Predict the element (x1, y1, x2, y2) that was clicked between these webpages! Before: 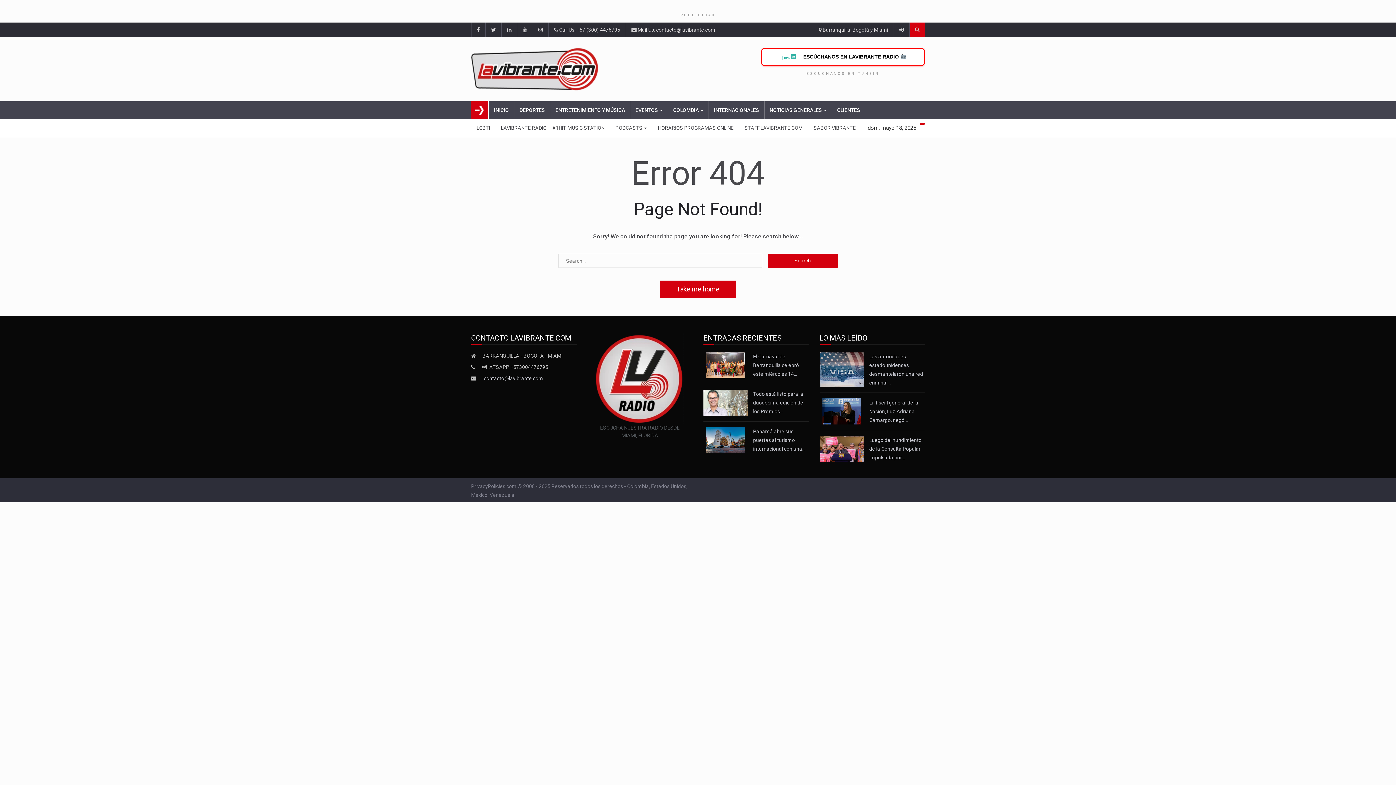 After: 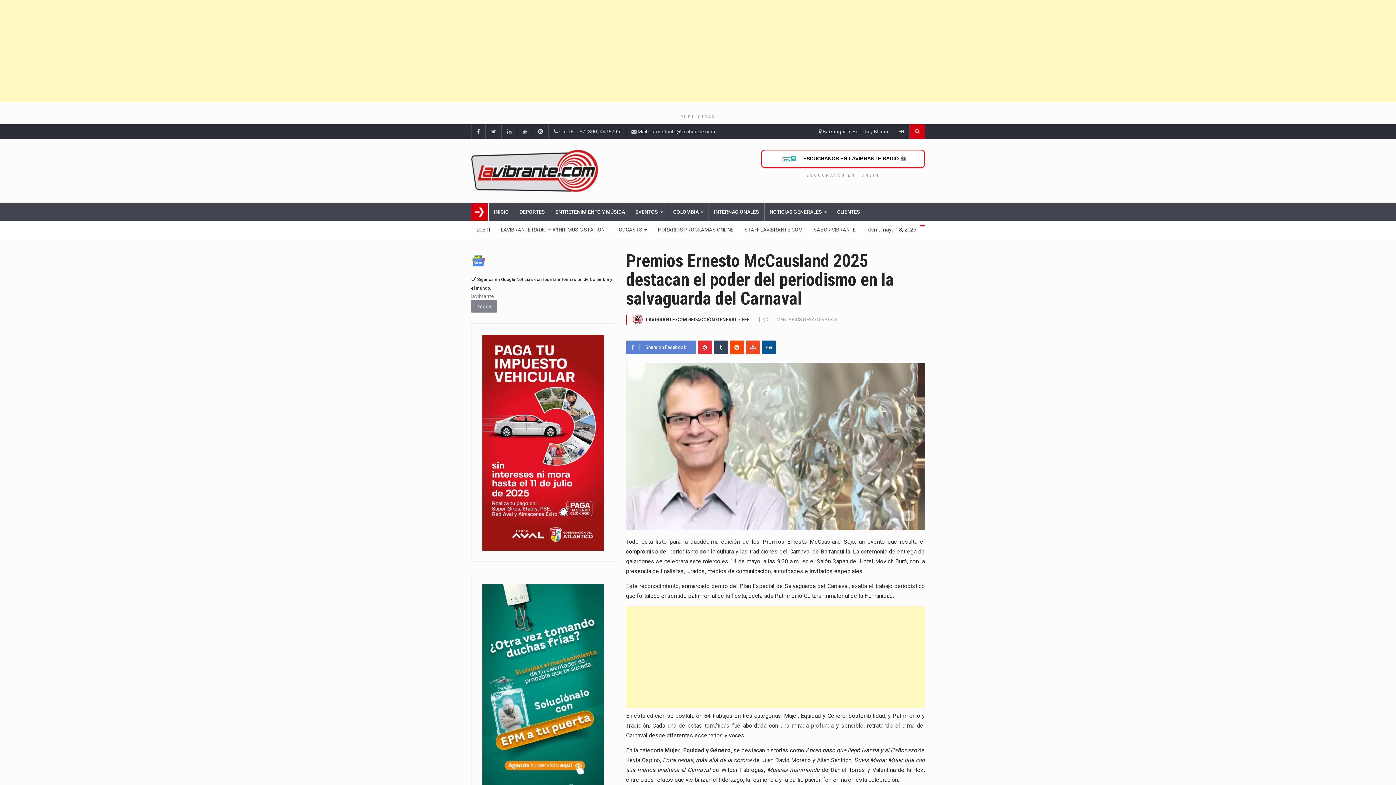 Action: bbox: (703, 389, 747, 416)